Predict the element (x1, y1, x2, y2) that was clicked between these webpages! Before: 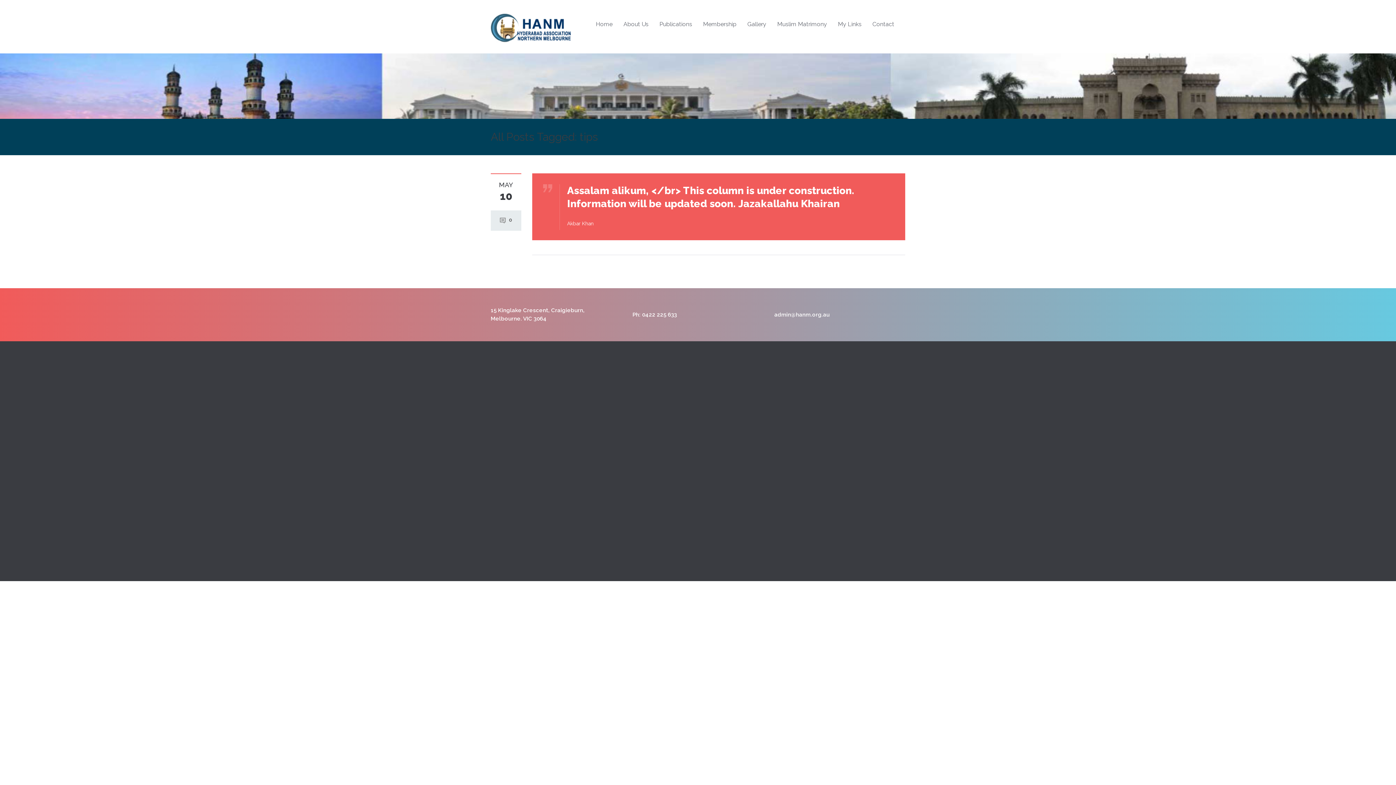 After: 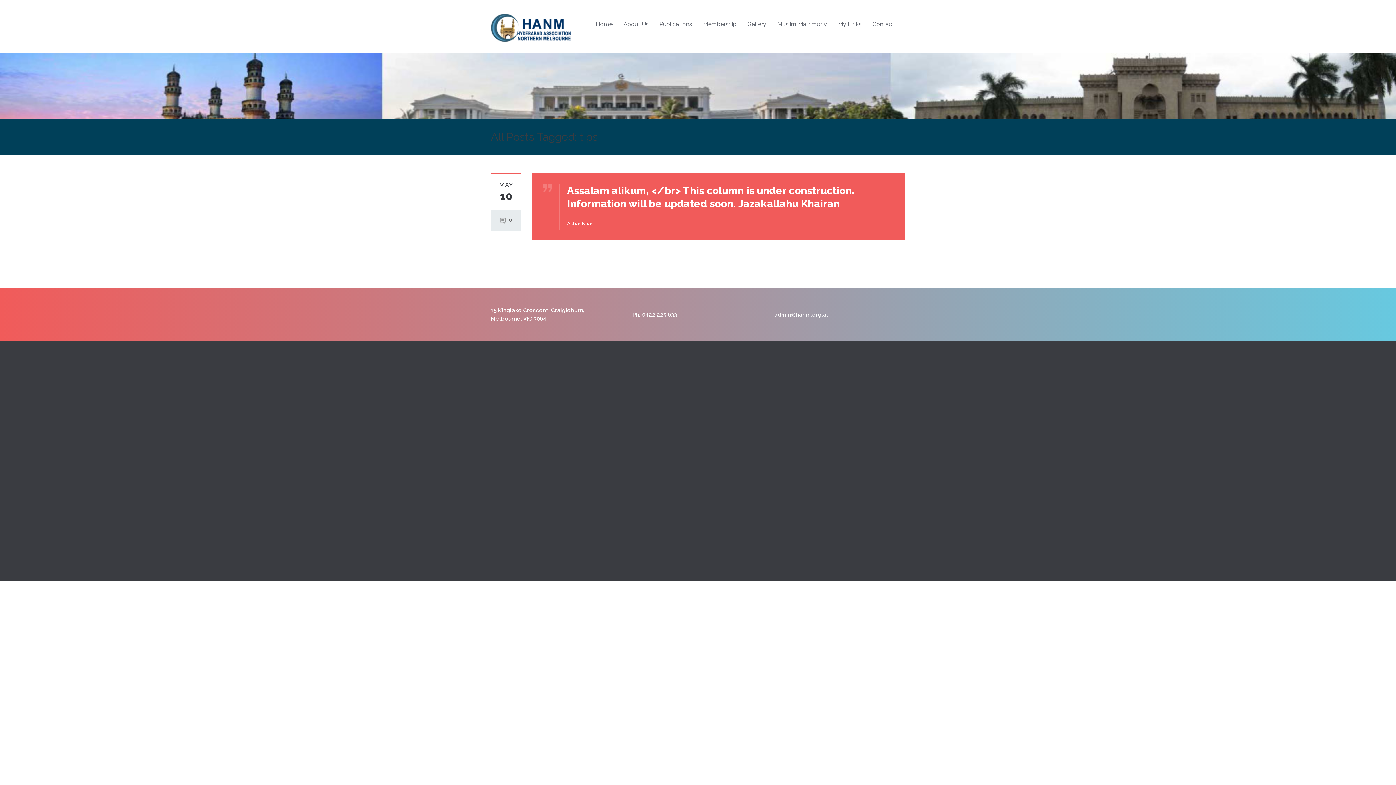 Action: bbox: (887, 553, 894, 560)